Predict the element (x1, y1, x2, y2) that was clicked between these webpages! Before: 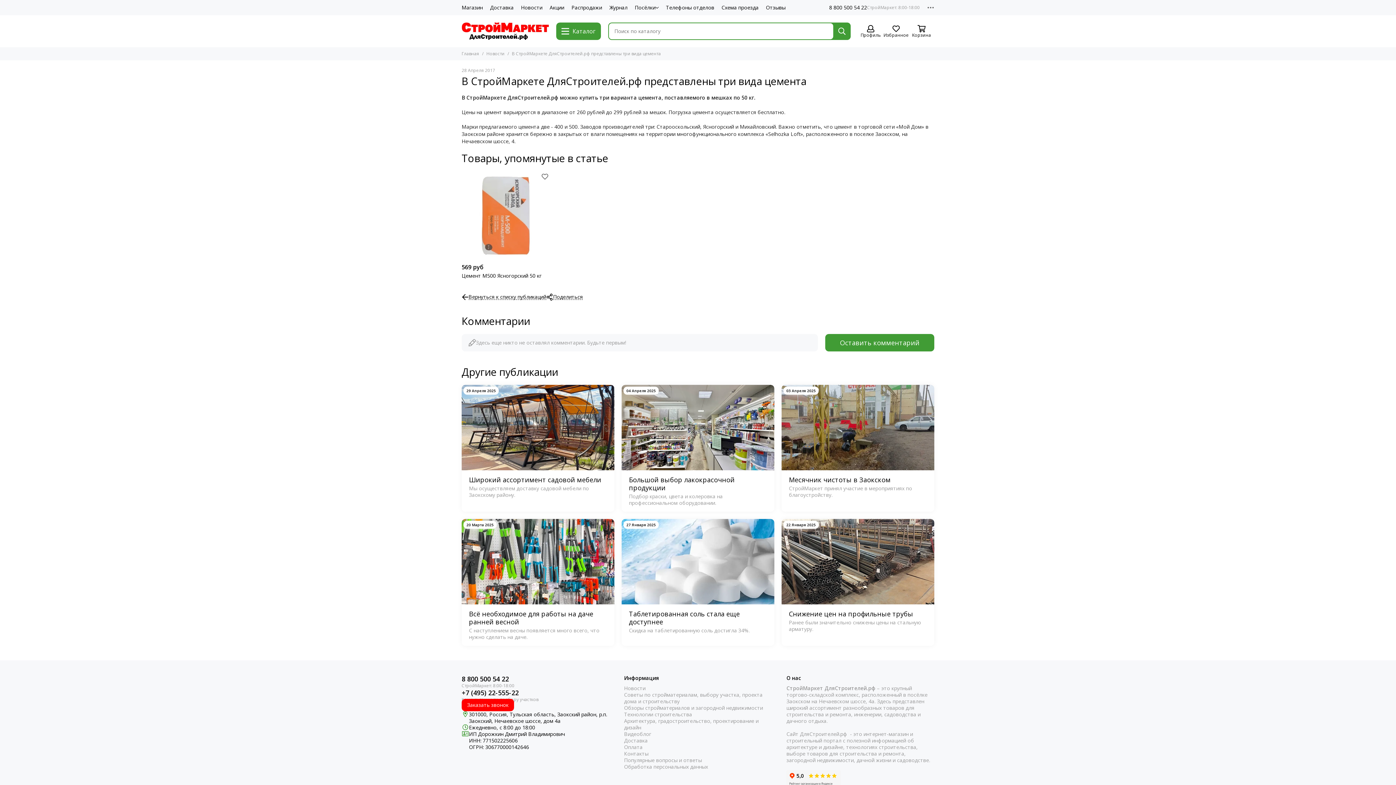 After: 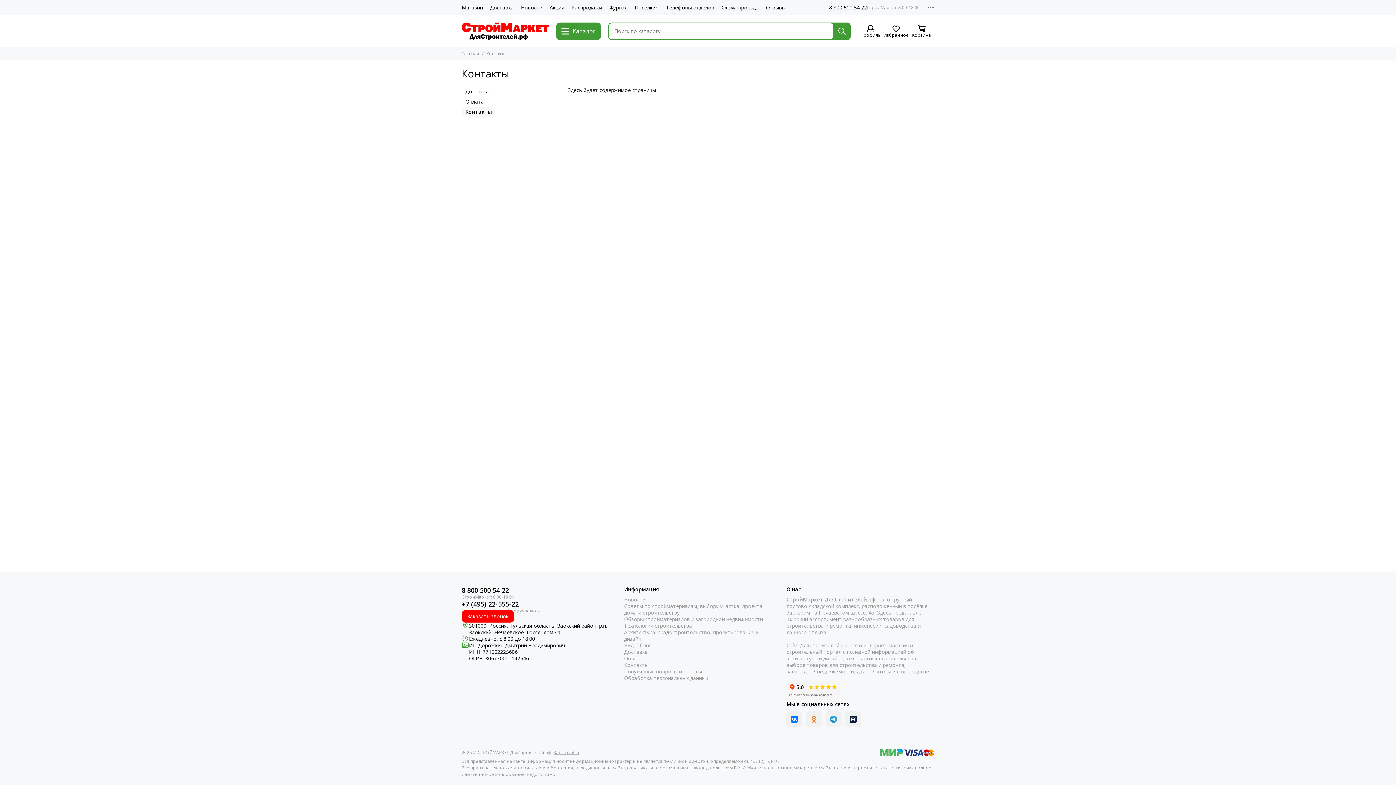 Action: bbox: (624, 750, 648, 757) label: Контакты